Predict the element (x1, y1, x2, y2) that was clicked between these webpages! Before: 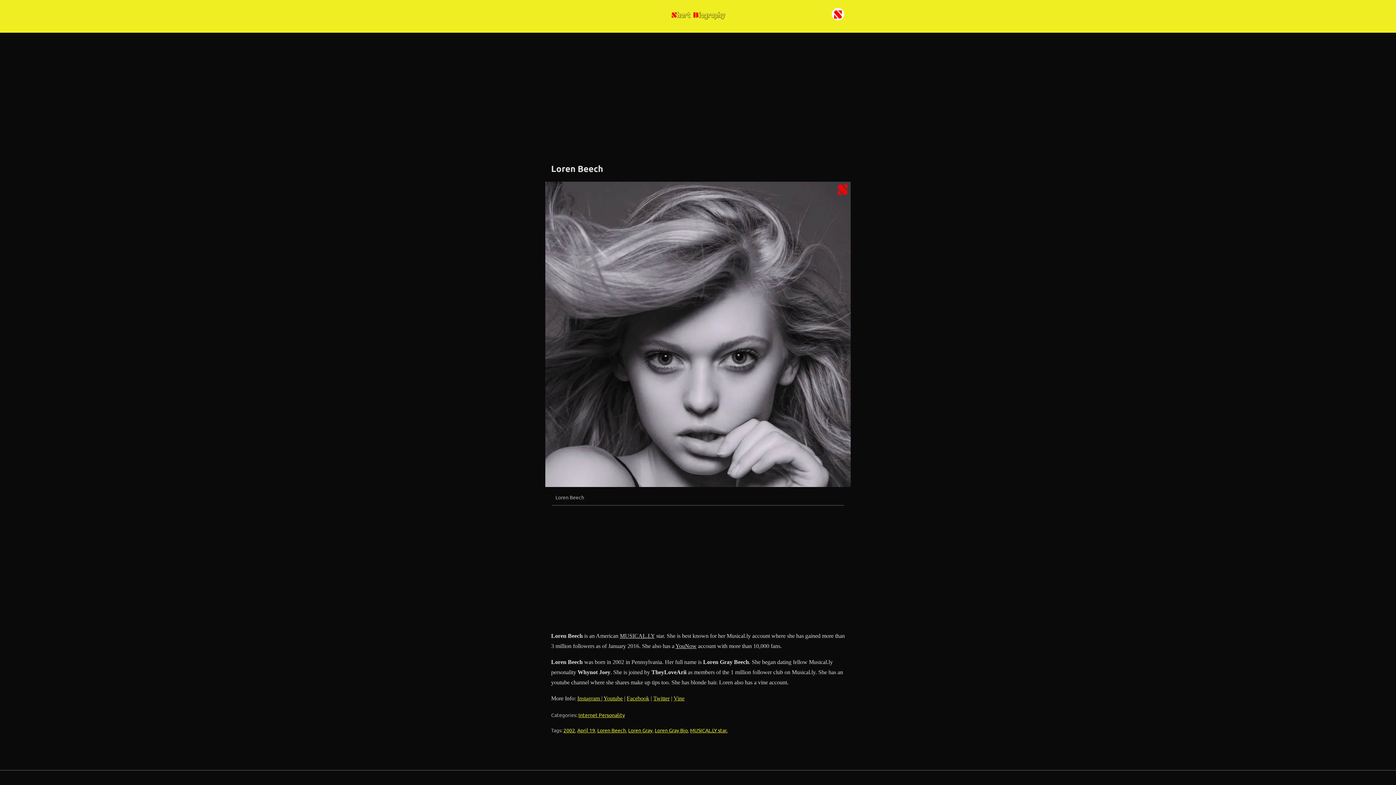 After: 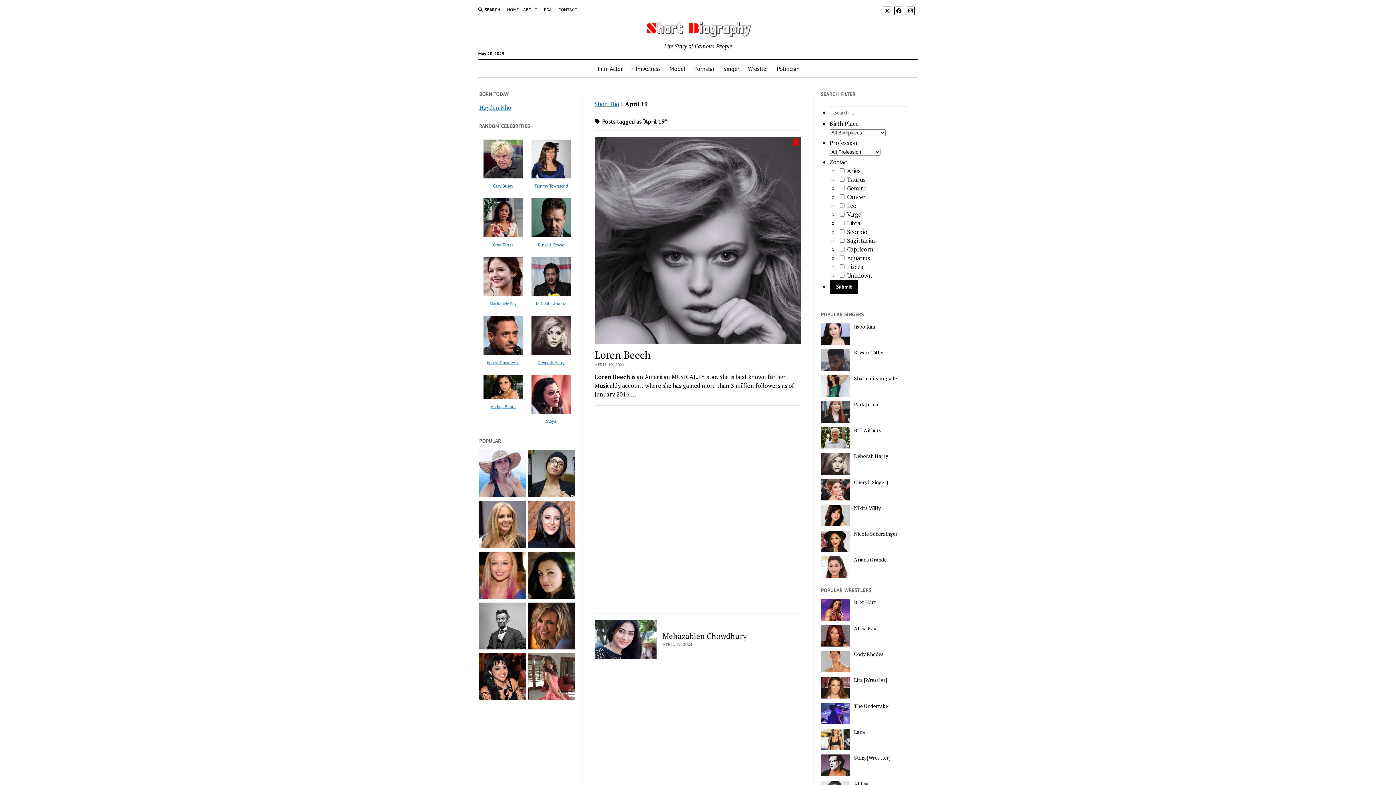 Action: bbox: (577, 727, 595, 733) label: April 19